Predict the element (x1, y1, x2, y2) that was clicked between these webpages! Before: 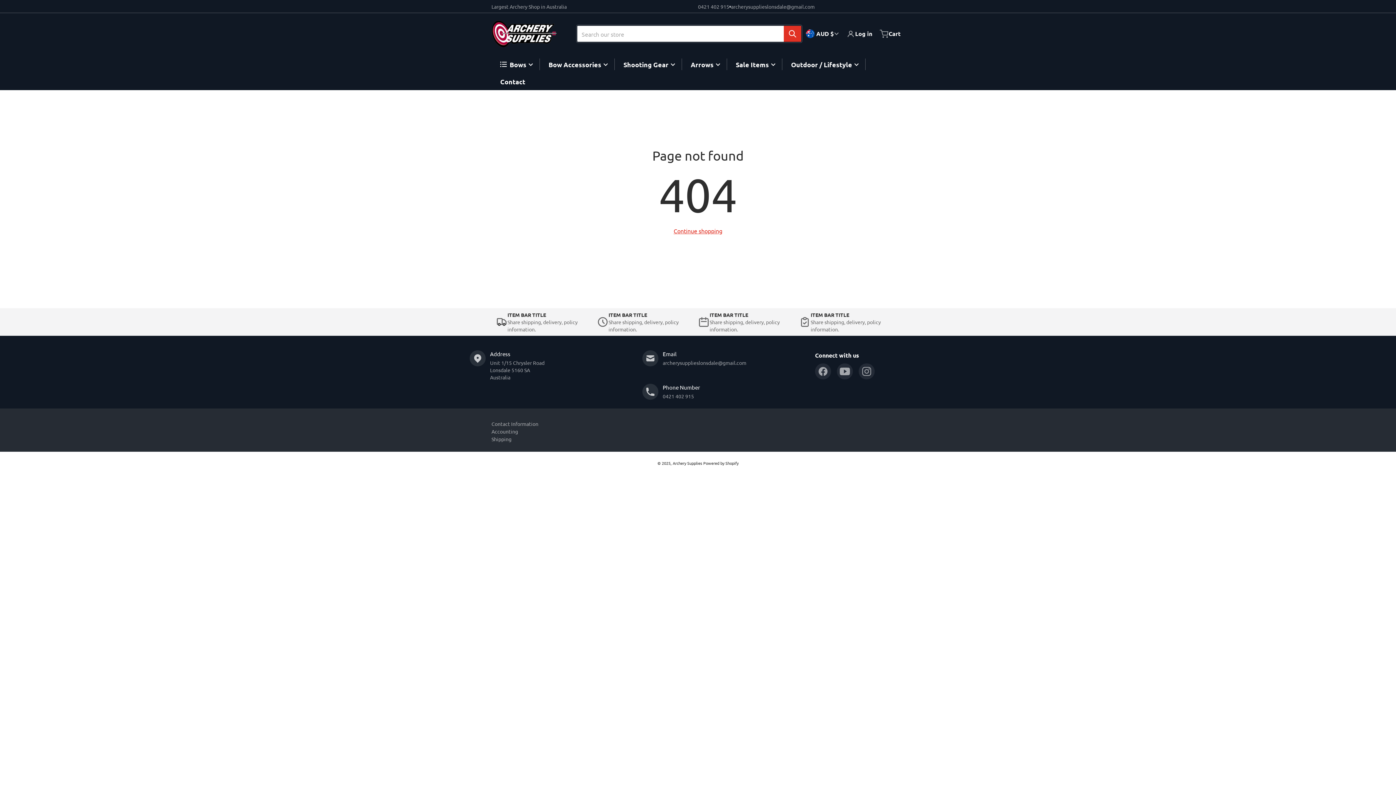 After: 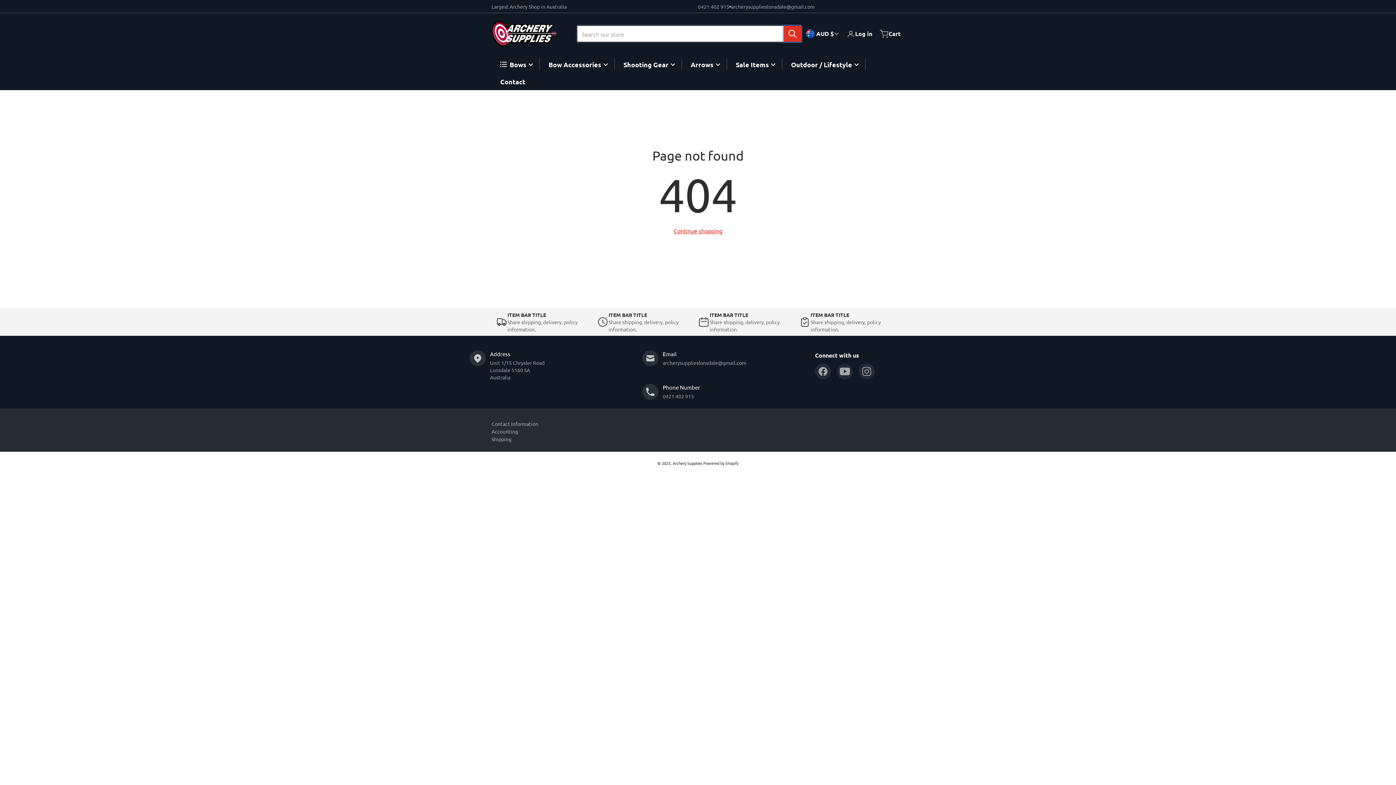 Action: label: Search our store bbox: (784, 25, 801, 41)